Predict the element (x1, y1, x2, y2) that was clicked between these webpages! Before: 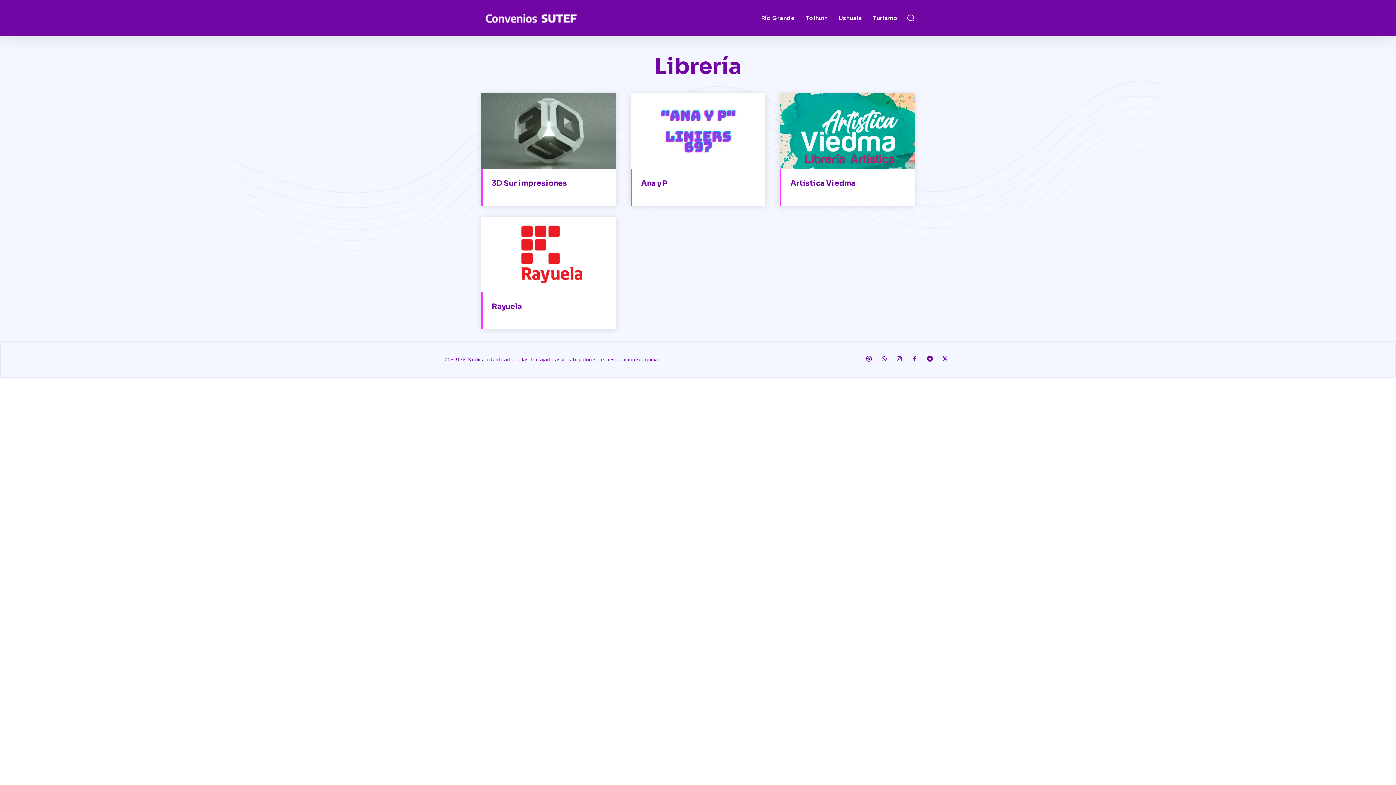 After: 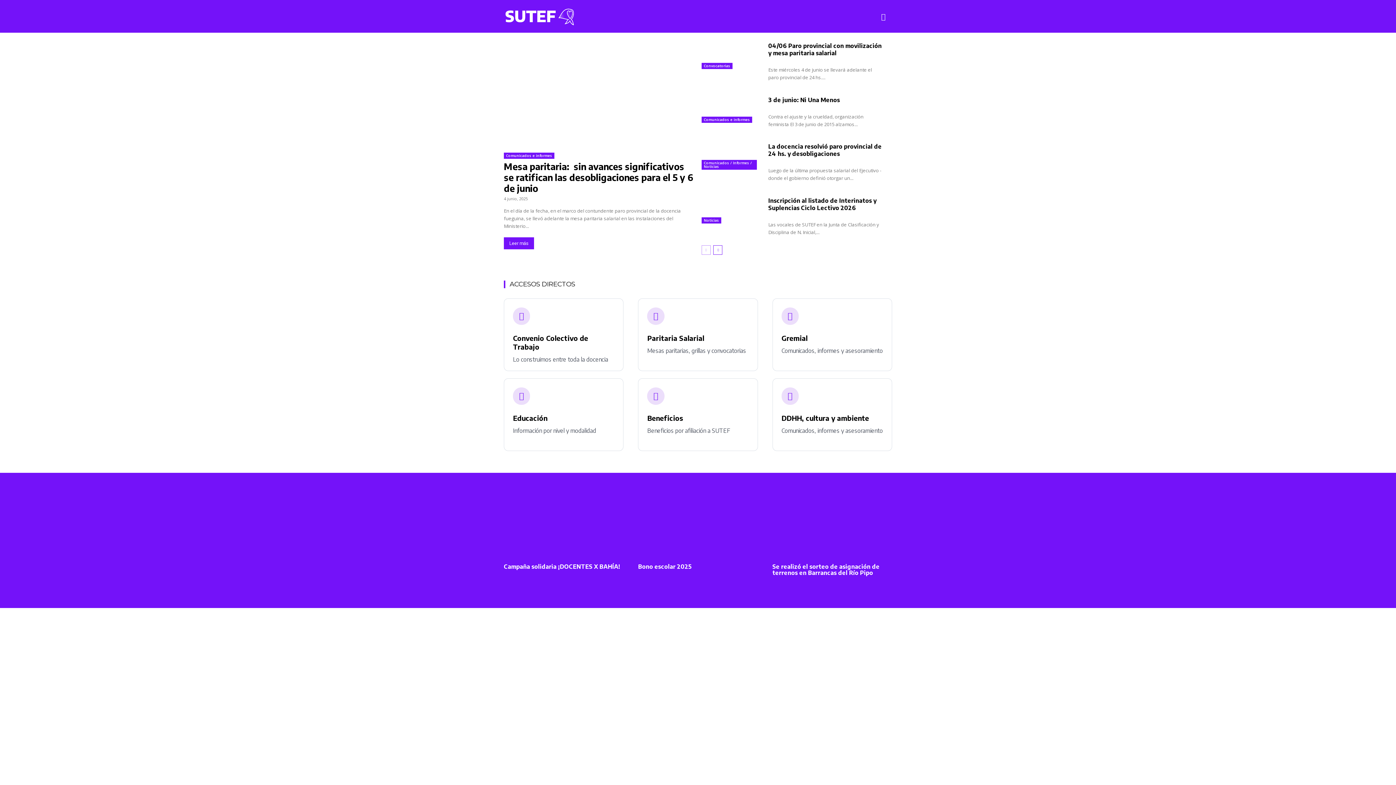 Action: bbox: (863, 353, 874, 365)